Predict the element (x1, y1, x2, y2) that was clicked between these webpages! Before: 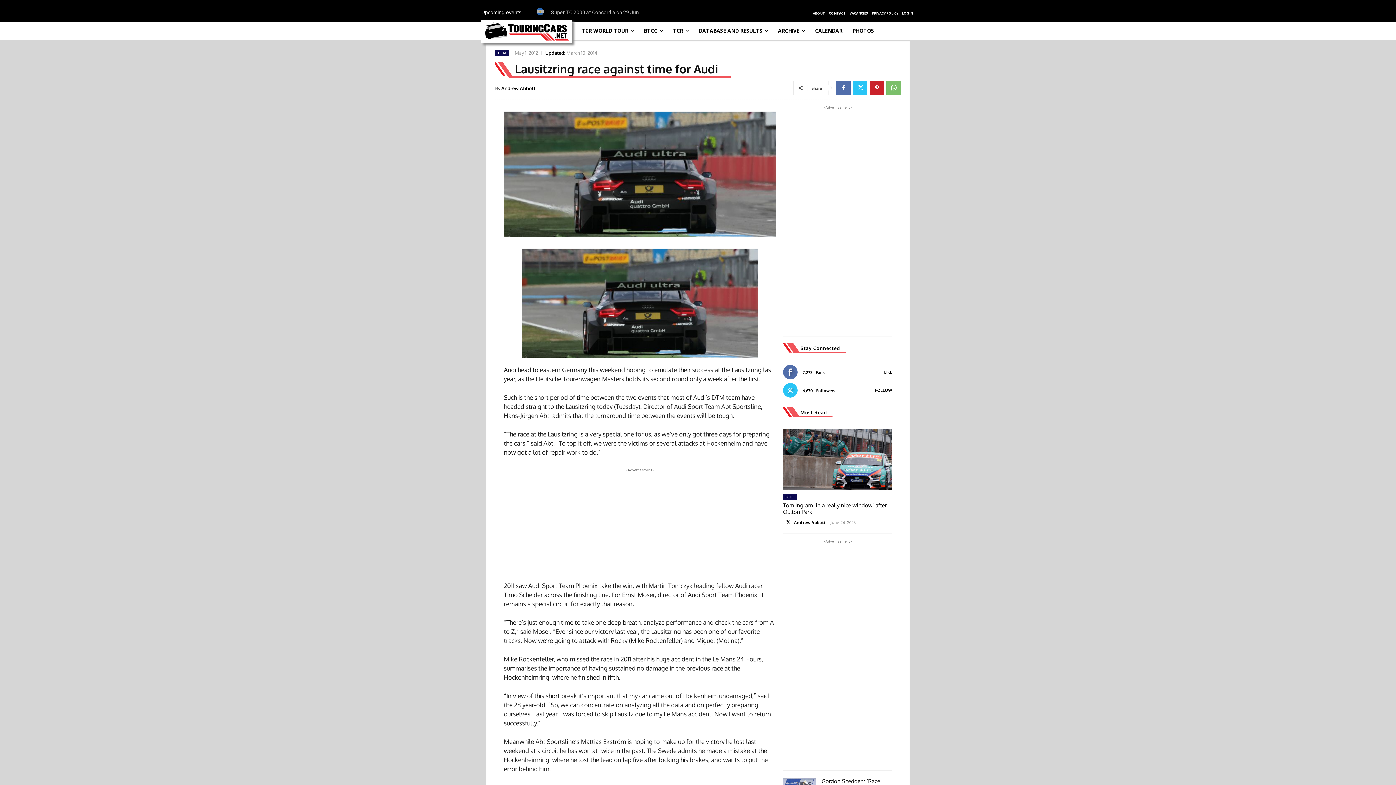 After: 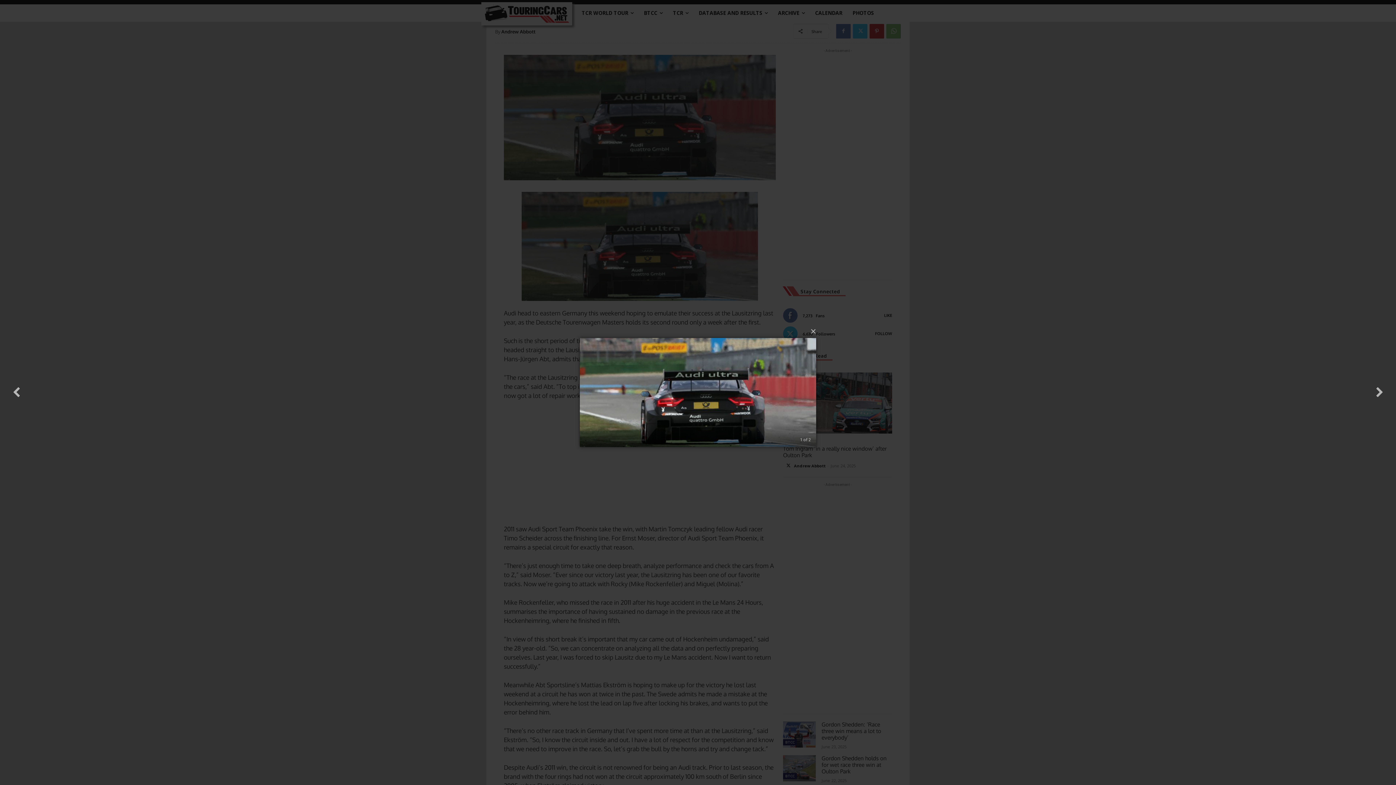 Action: bbox: (504, 111, 776, 236)